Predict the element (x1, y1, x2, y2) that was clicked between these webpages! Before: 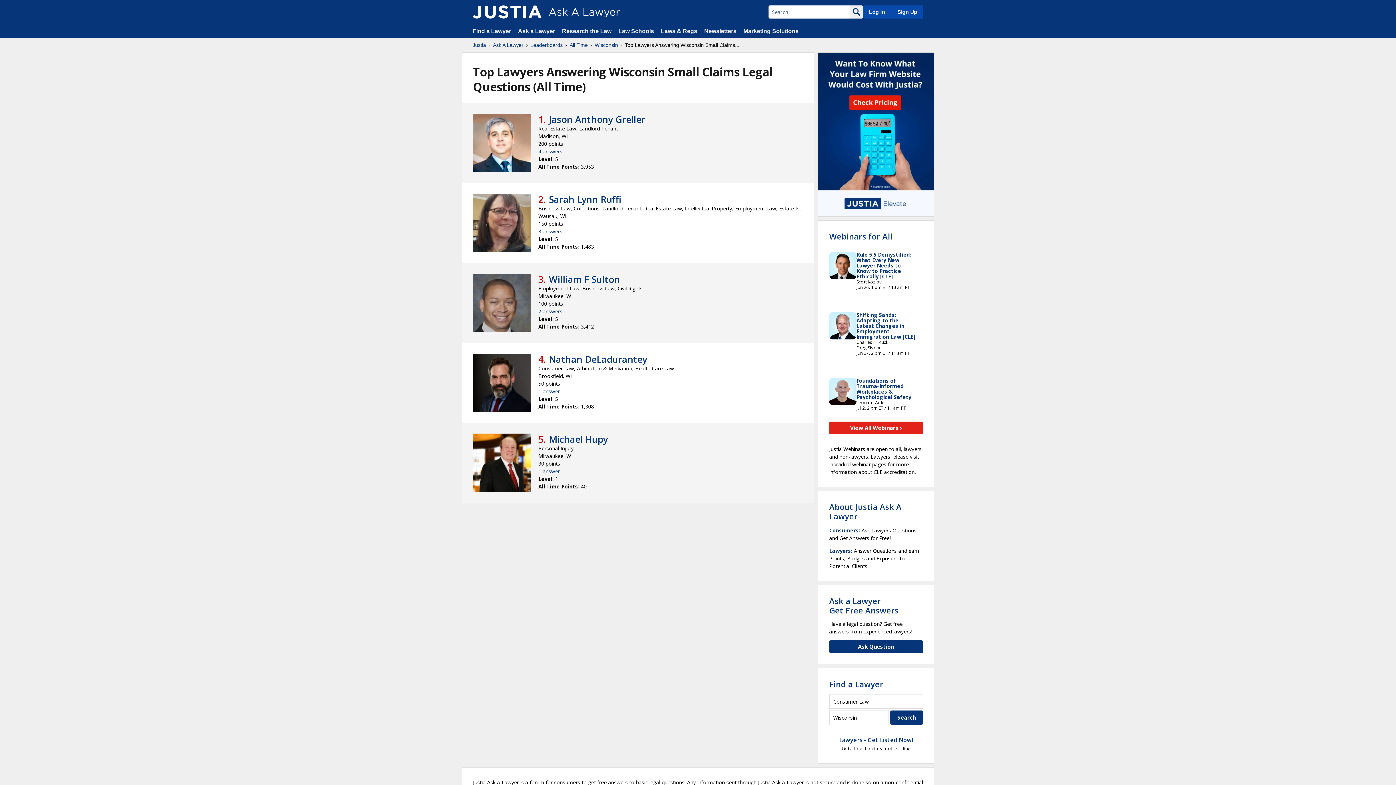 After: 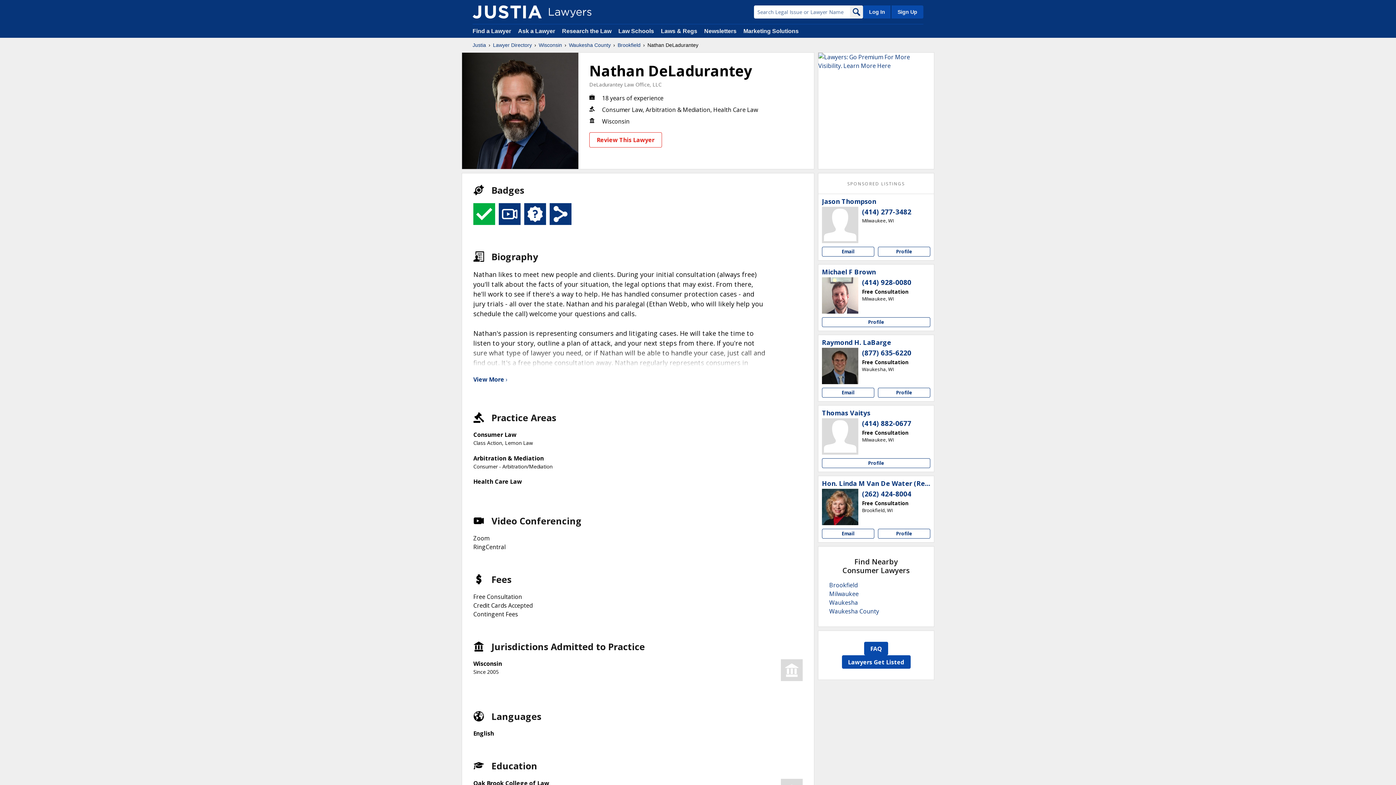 Action: bbox: (549, 353, 647, 365) label: Nathan DeLadurantey